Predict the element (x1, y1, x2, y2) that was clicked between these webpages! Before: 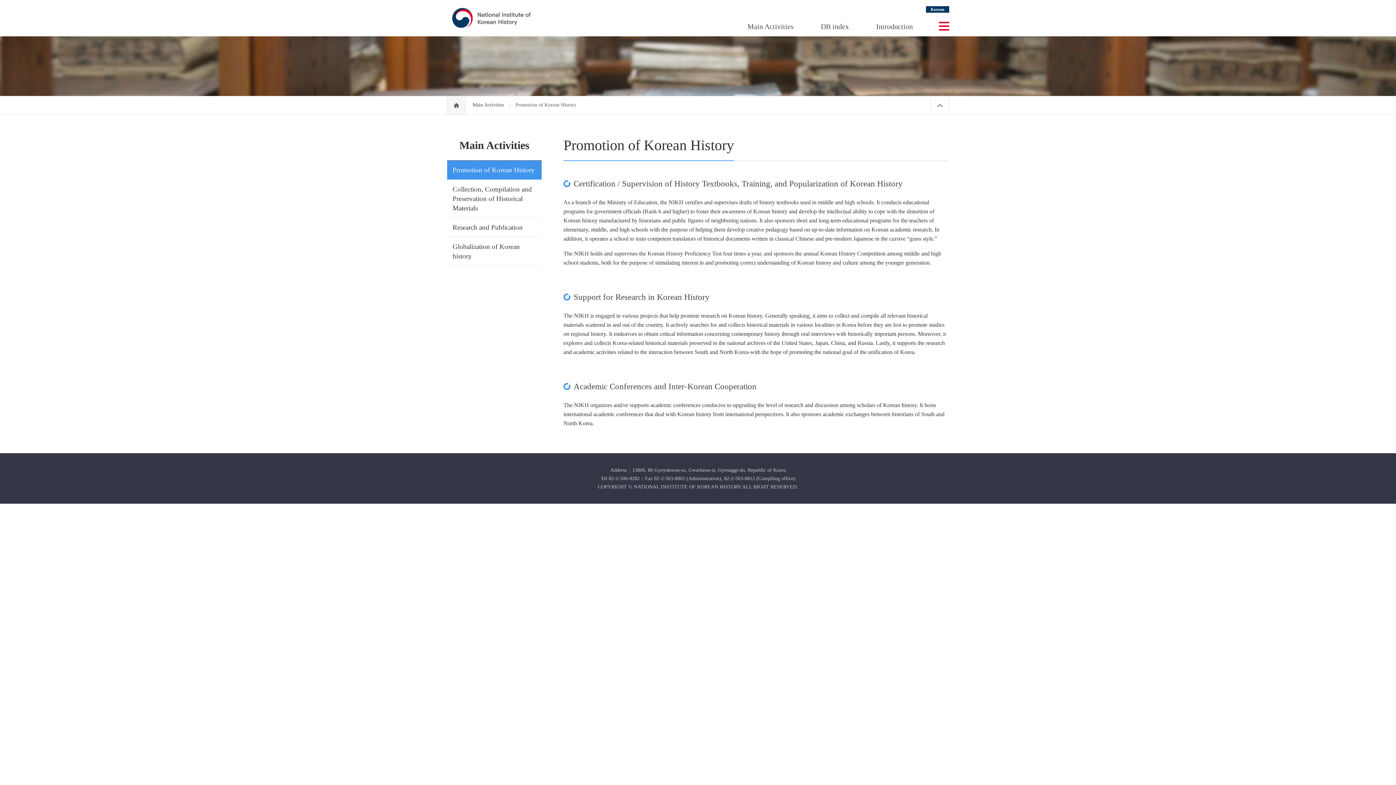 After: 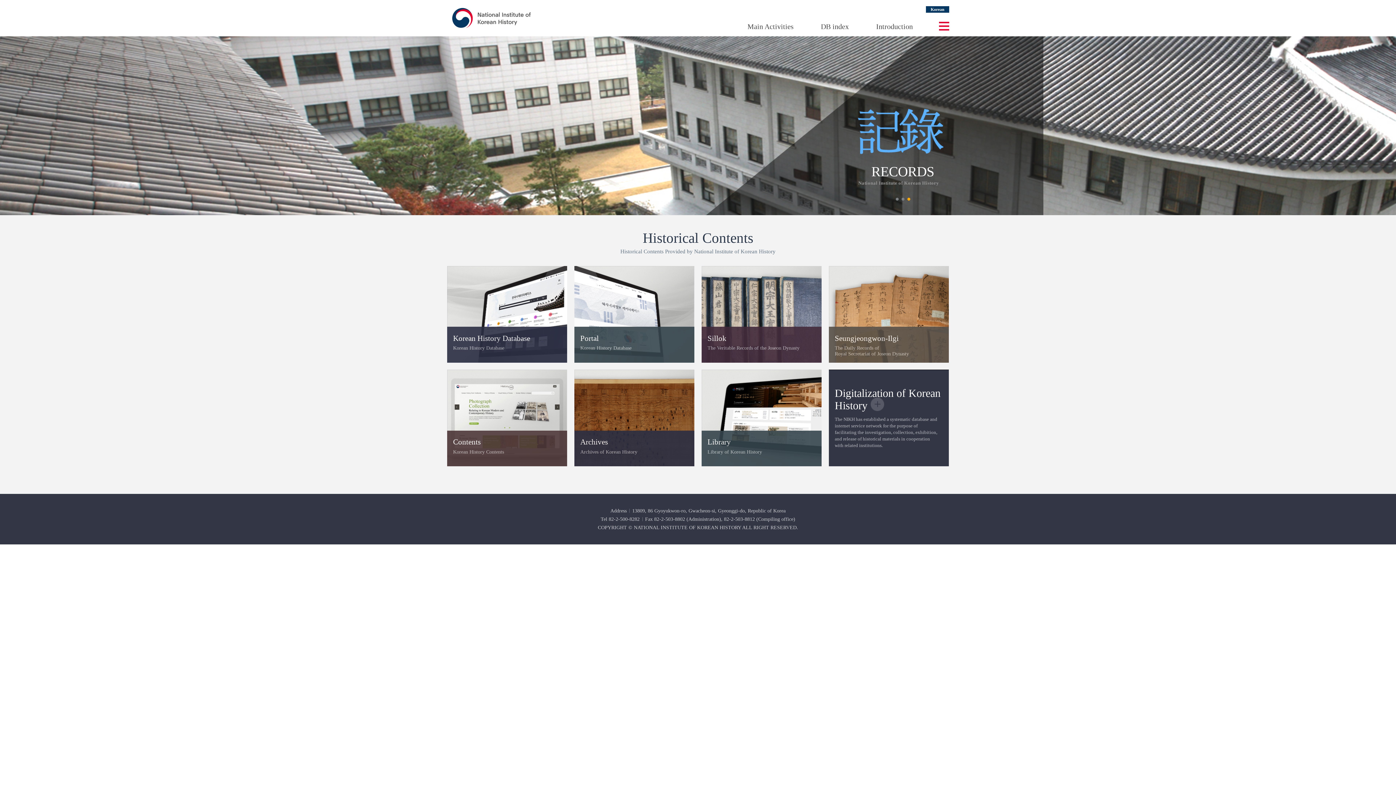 Action: label:   bbox: (446, 102, 472, 107)